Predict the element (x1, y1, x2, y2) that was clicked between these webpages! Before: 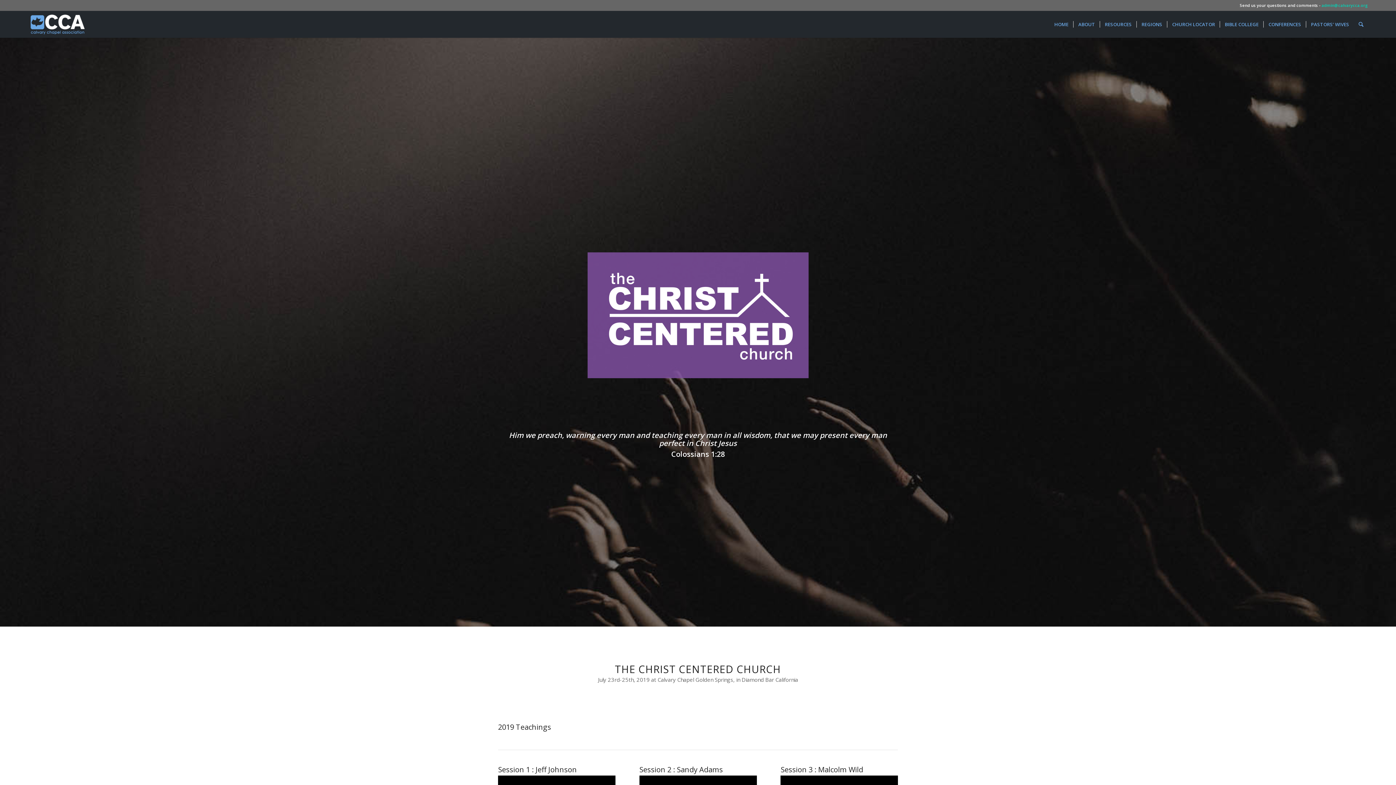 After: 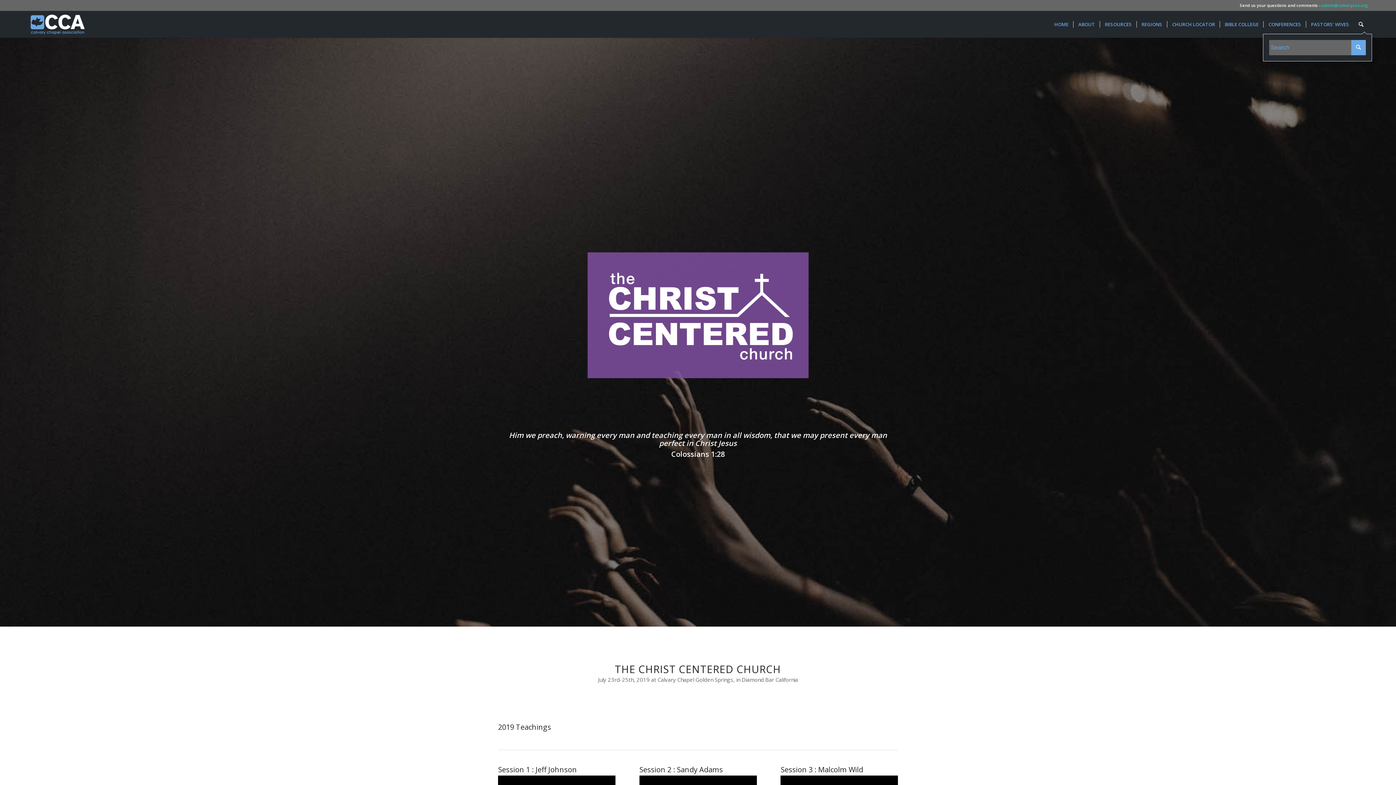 Action: bbox: (1354, 10, 1368, 37)